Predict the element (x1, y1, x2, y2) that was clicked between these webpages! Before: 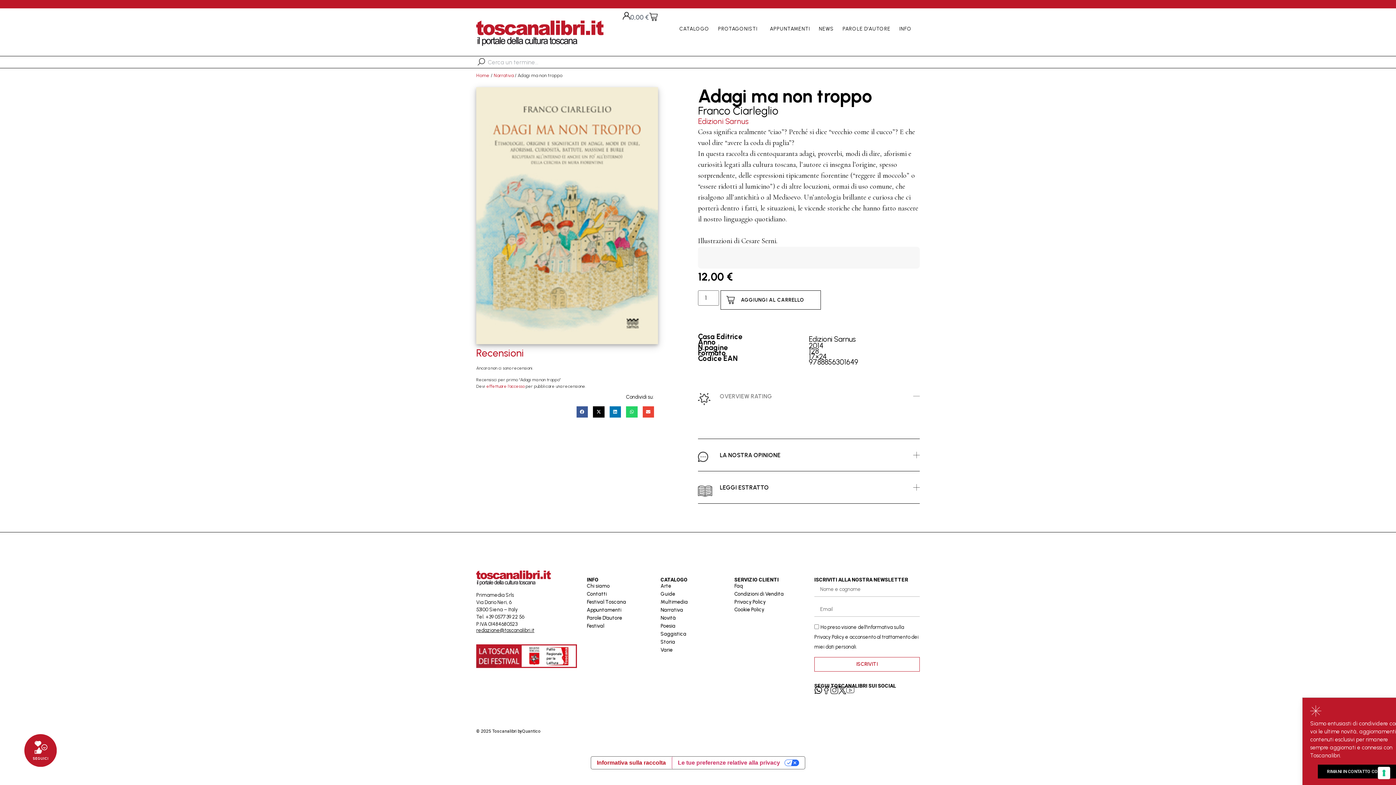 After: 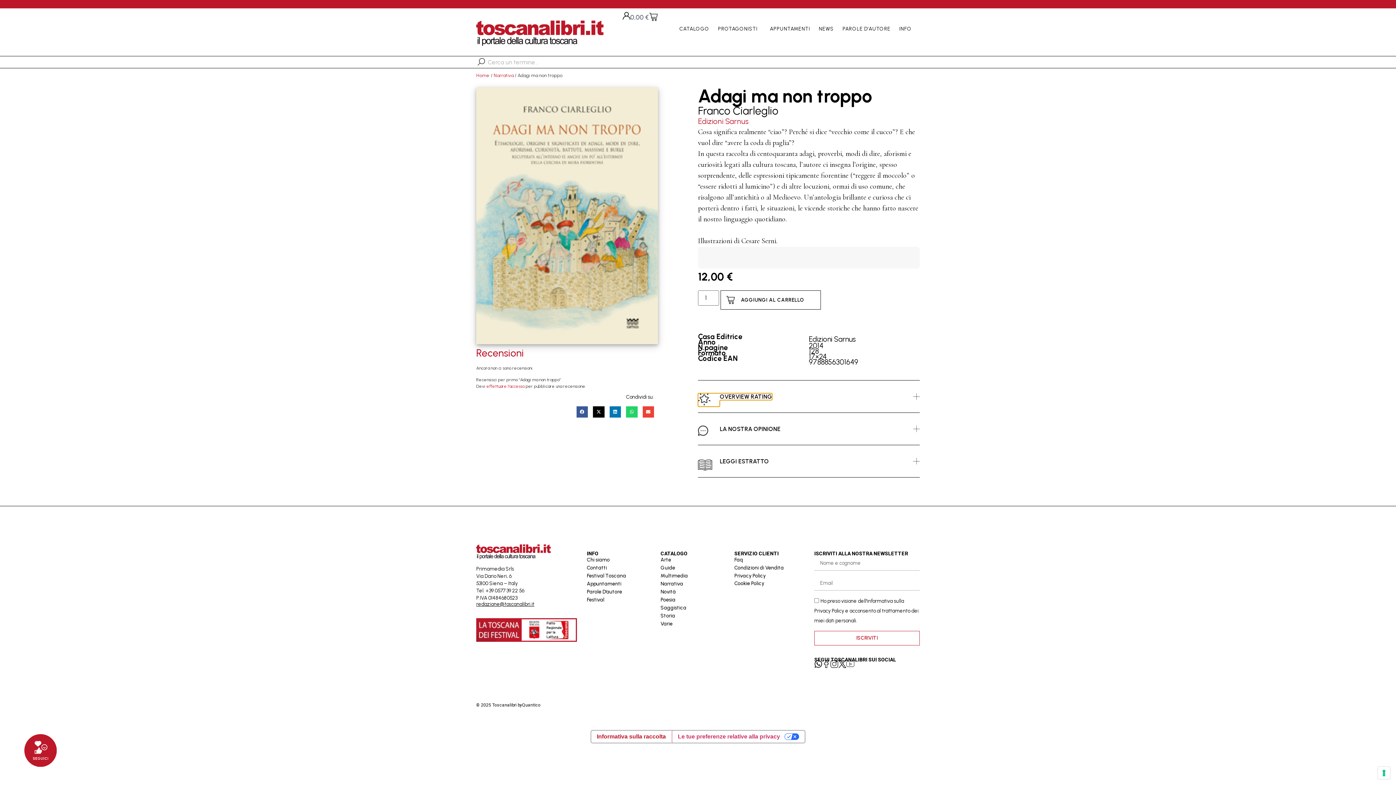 Action: label: OVERVIEW RATING bbox: (720, 393, 772, 399)